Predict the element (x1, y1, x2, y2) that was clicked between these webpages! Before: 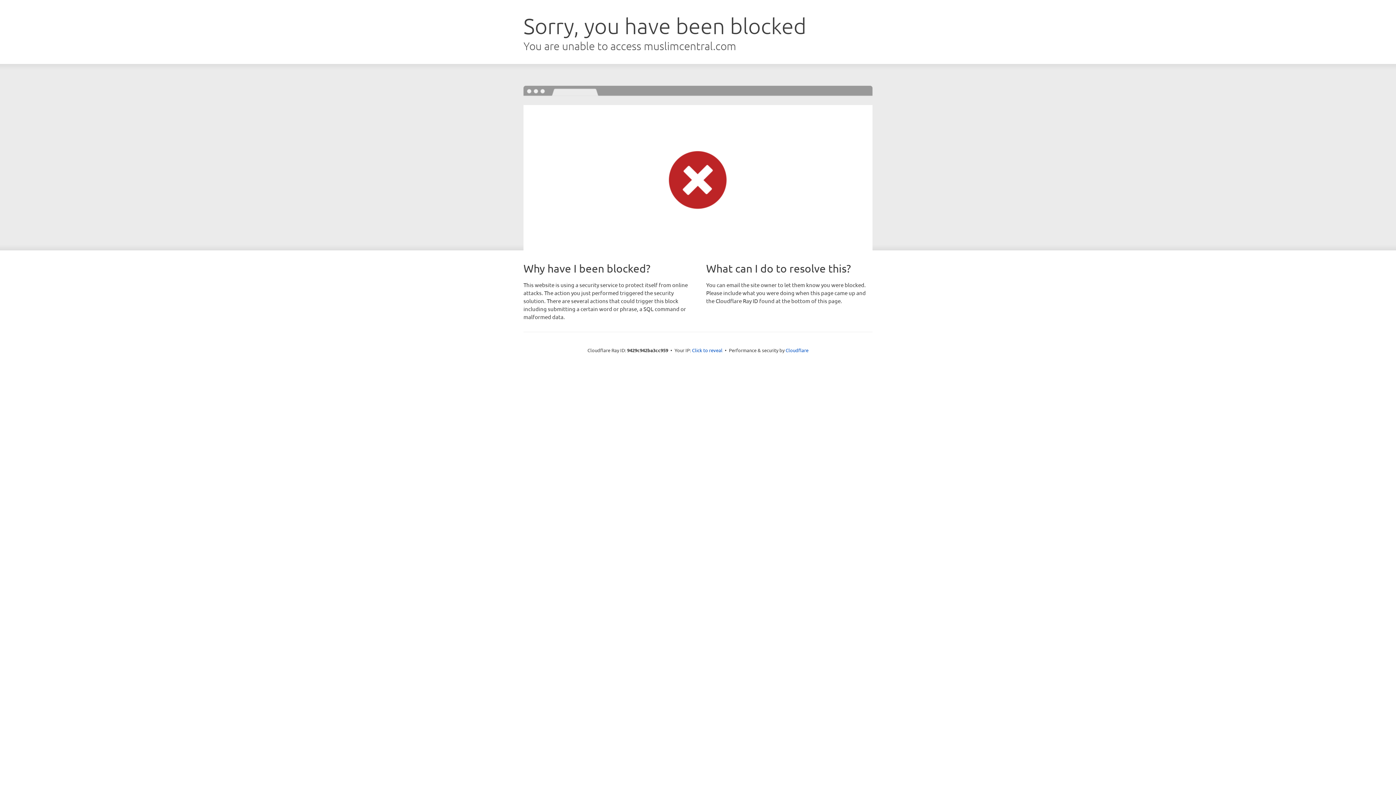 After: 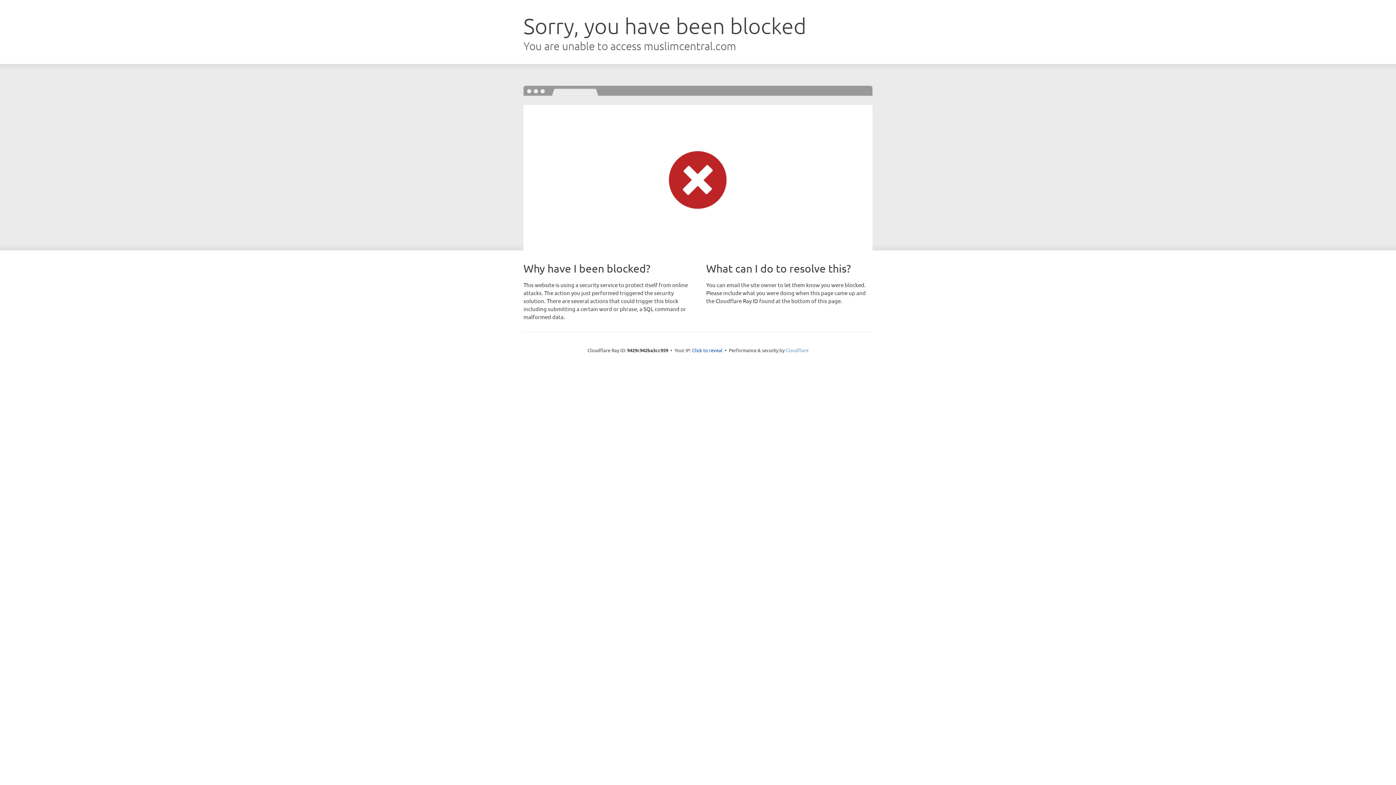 Action: bbox: (785, 347, 808, 353) label: Cloudflare